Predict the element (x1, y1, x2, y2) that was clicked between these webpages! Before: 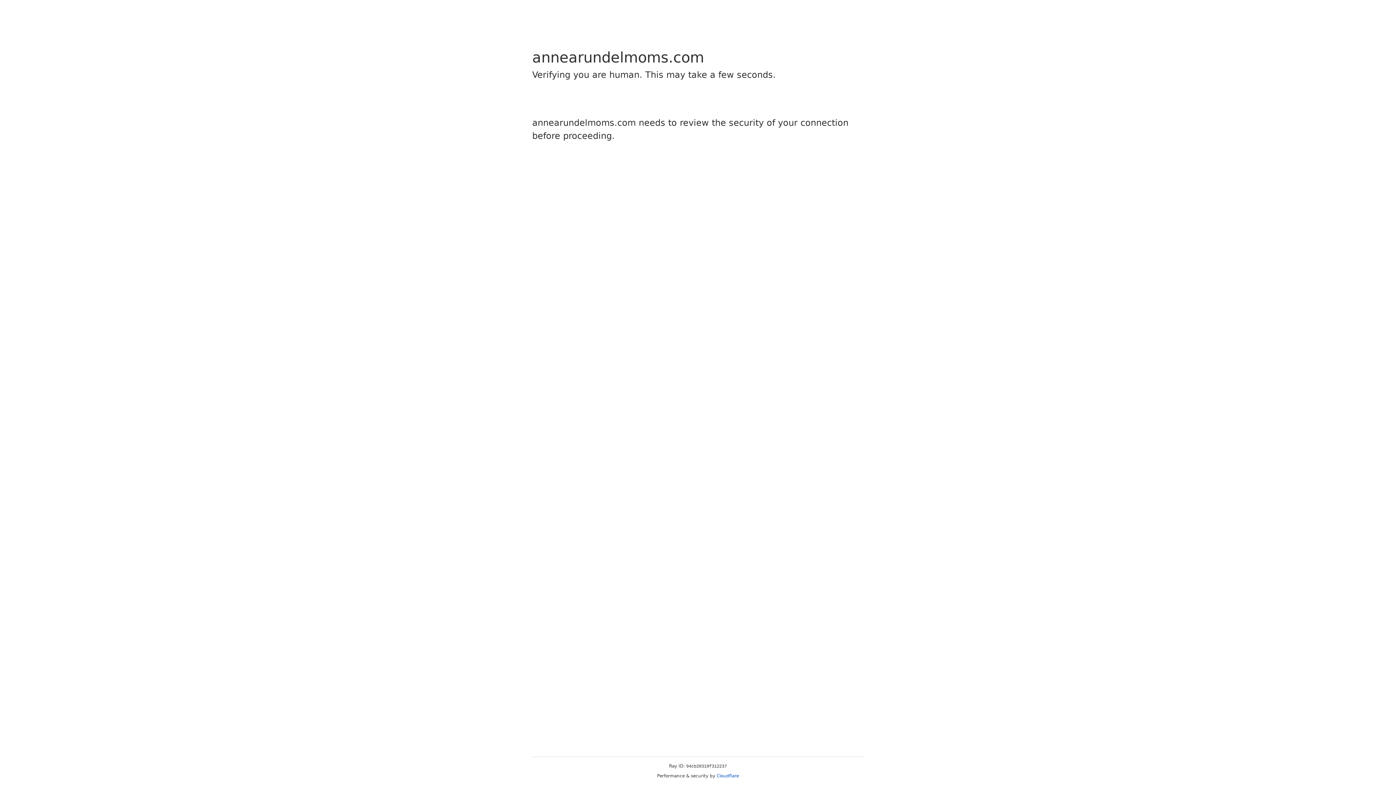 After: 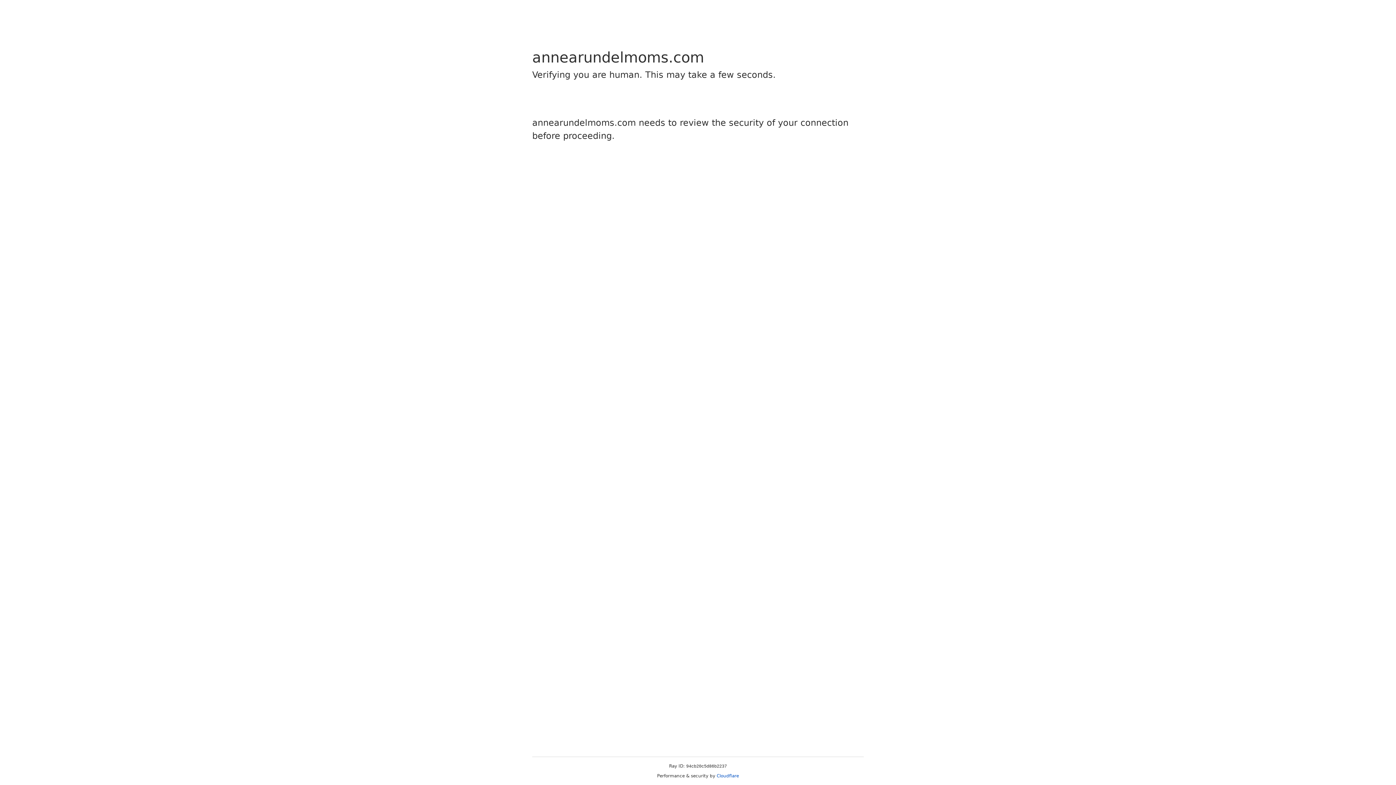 Action: label: Cloudflare bbox: (716, 773, 739, 778)